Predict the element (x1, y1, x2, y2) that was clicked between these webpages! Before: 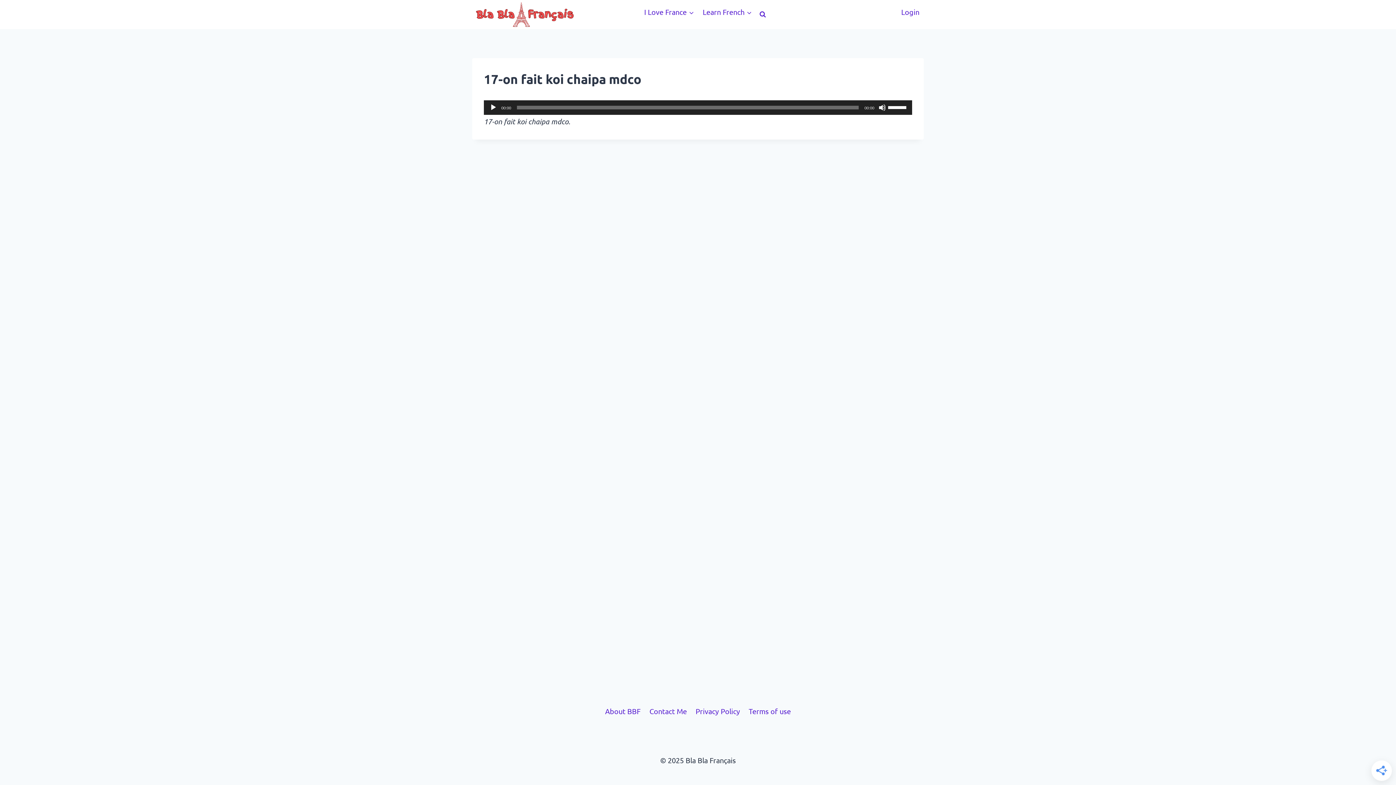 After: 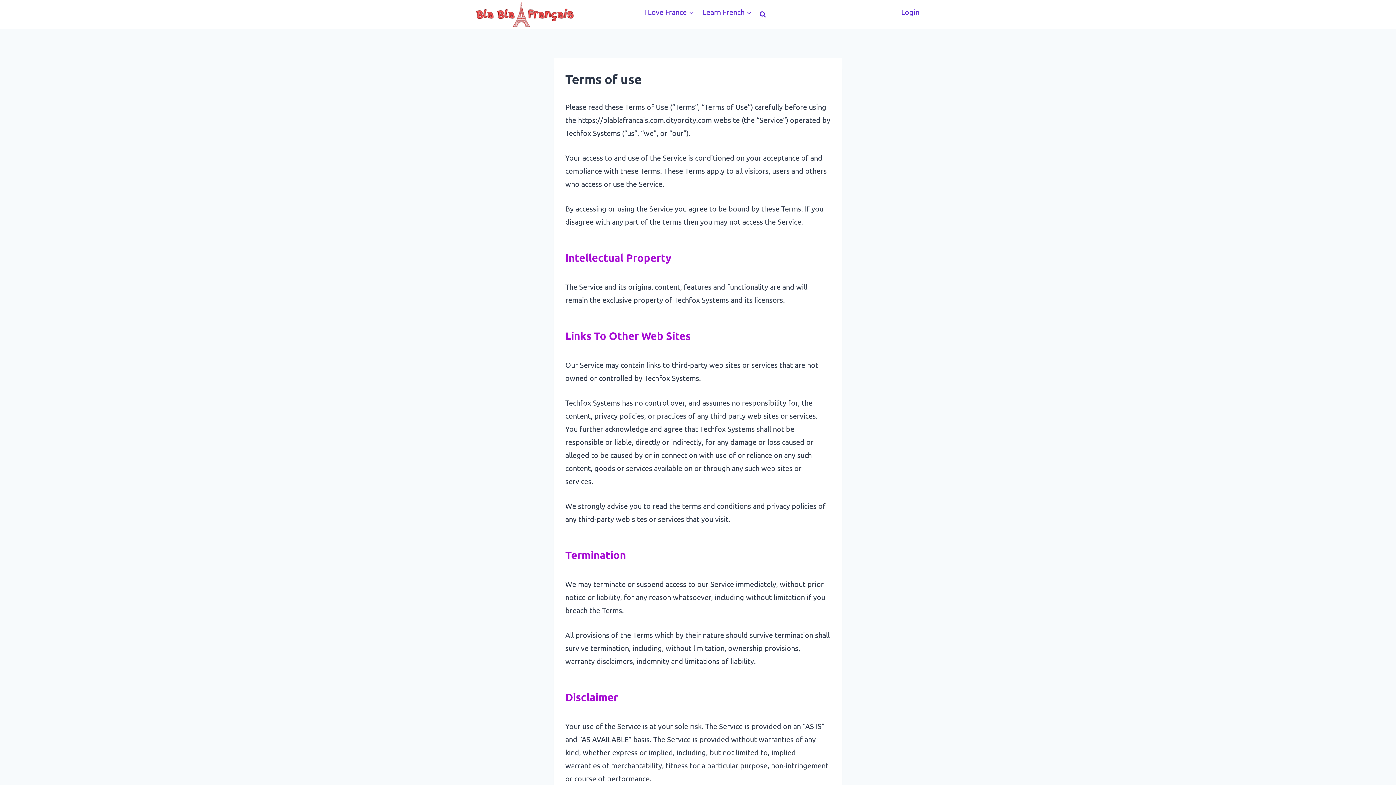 Action: label: Terms of use bbox: (744, 702, 795, 720)